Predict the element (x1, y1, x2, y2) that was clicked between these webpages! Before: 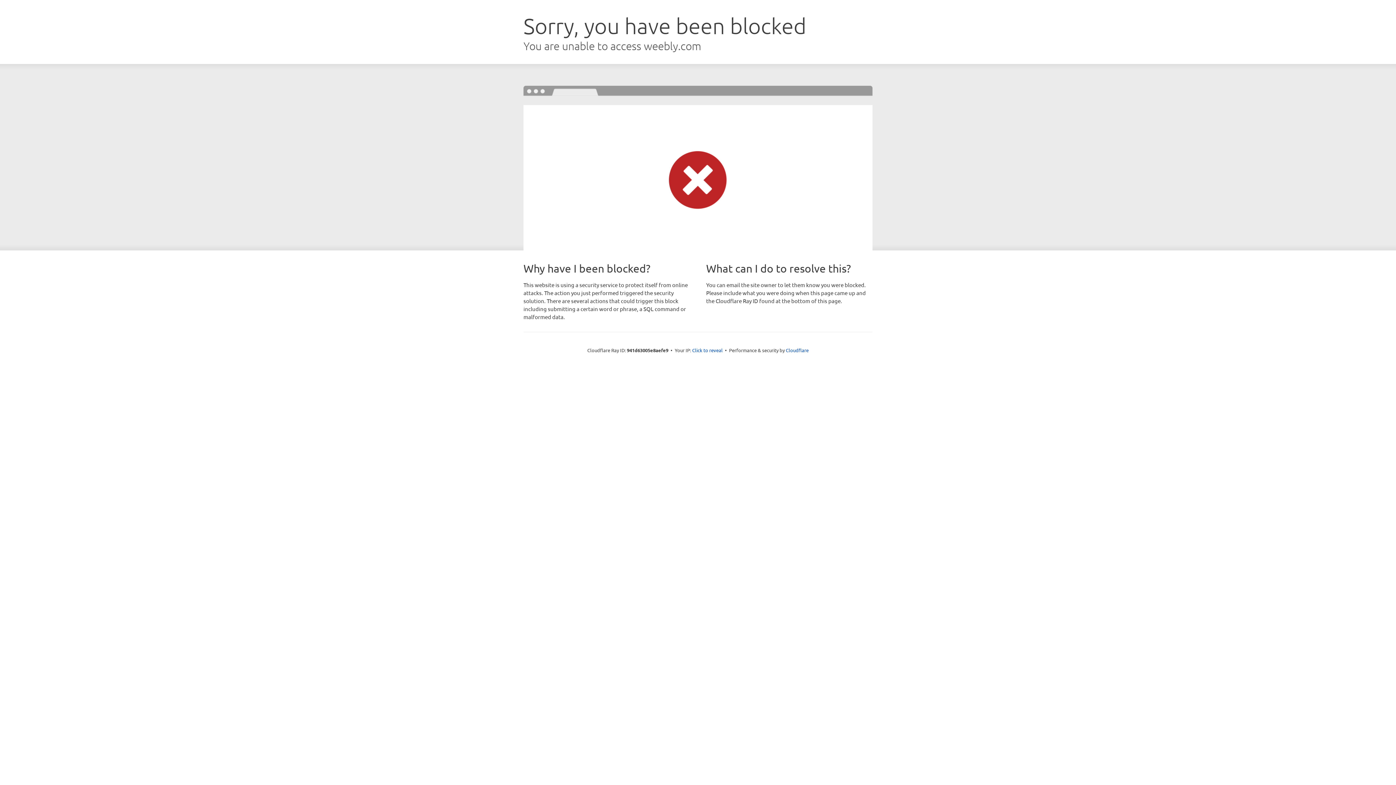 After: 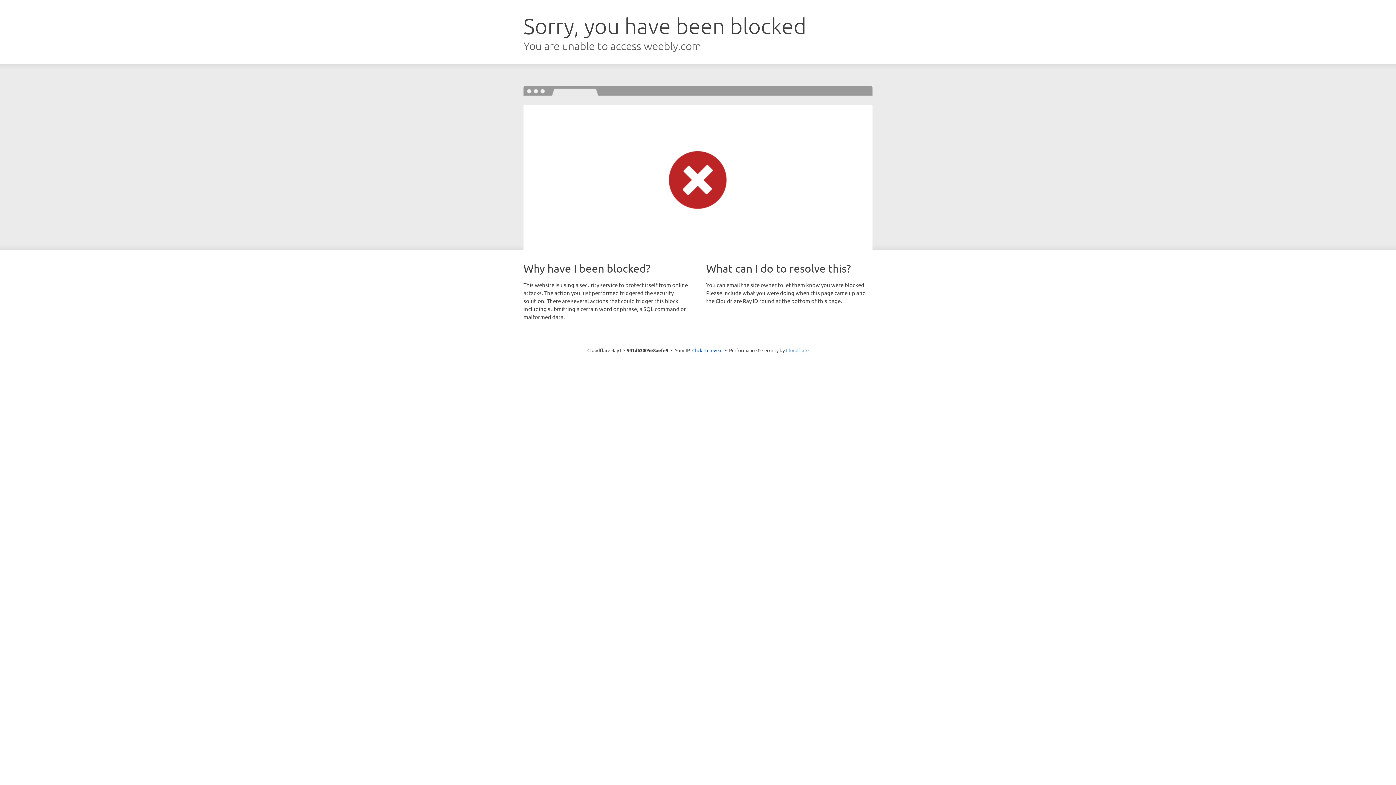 Action: label: Cloudflare bbox: (786, 347, 808, 353)